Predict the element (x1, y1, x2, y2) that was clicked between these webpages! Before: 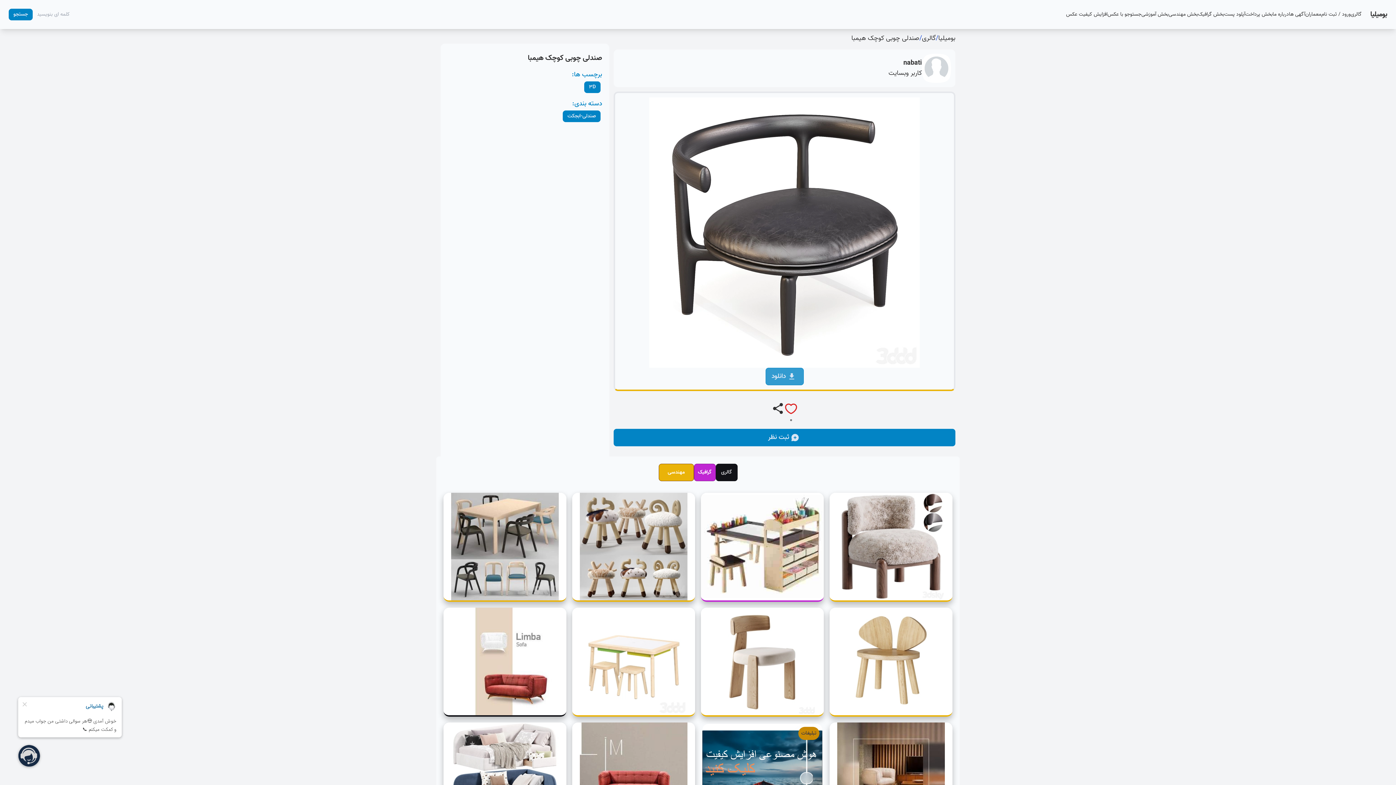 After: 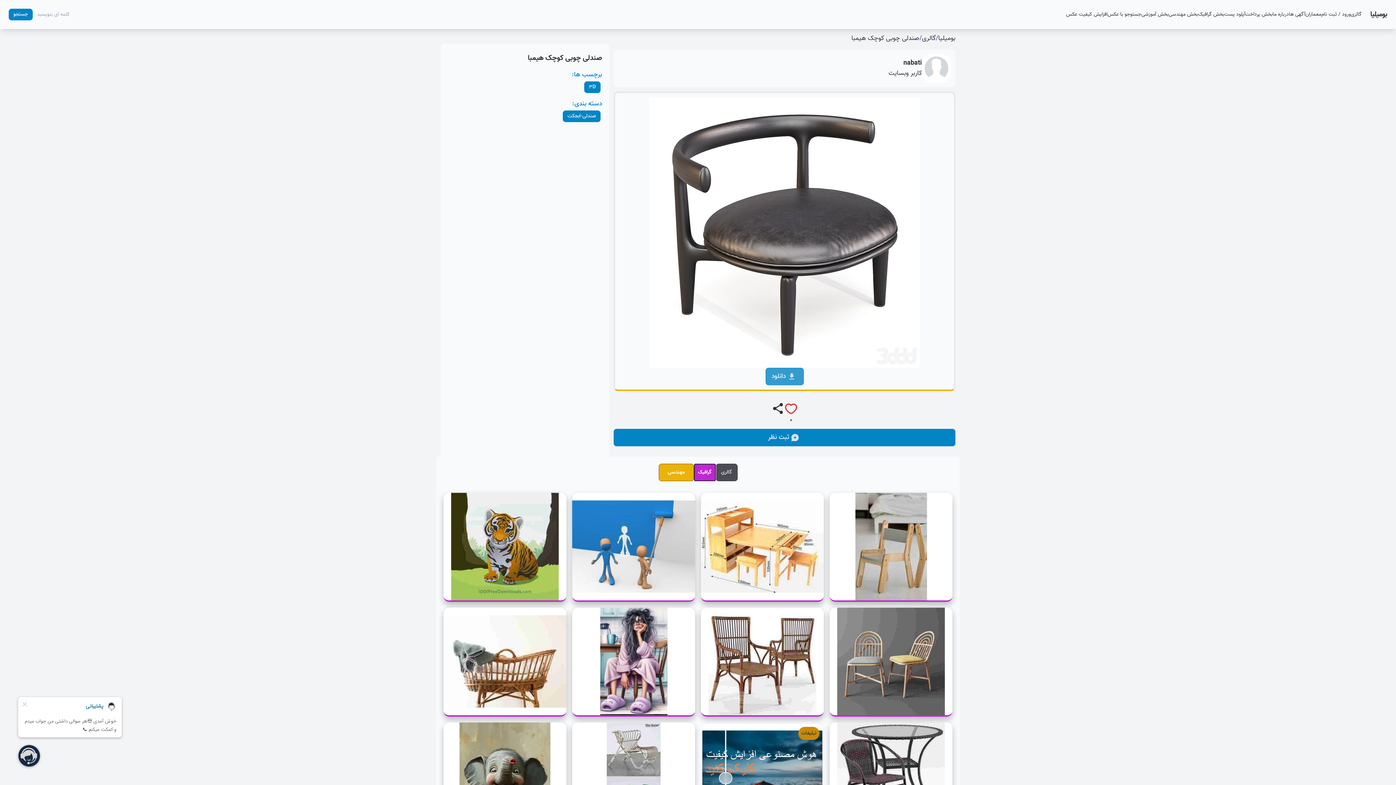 Action: bbox: (694, 464, 715, 481) label: گرافیک